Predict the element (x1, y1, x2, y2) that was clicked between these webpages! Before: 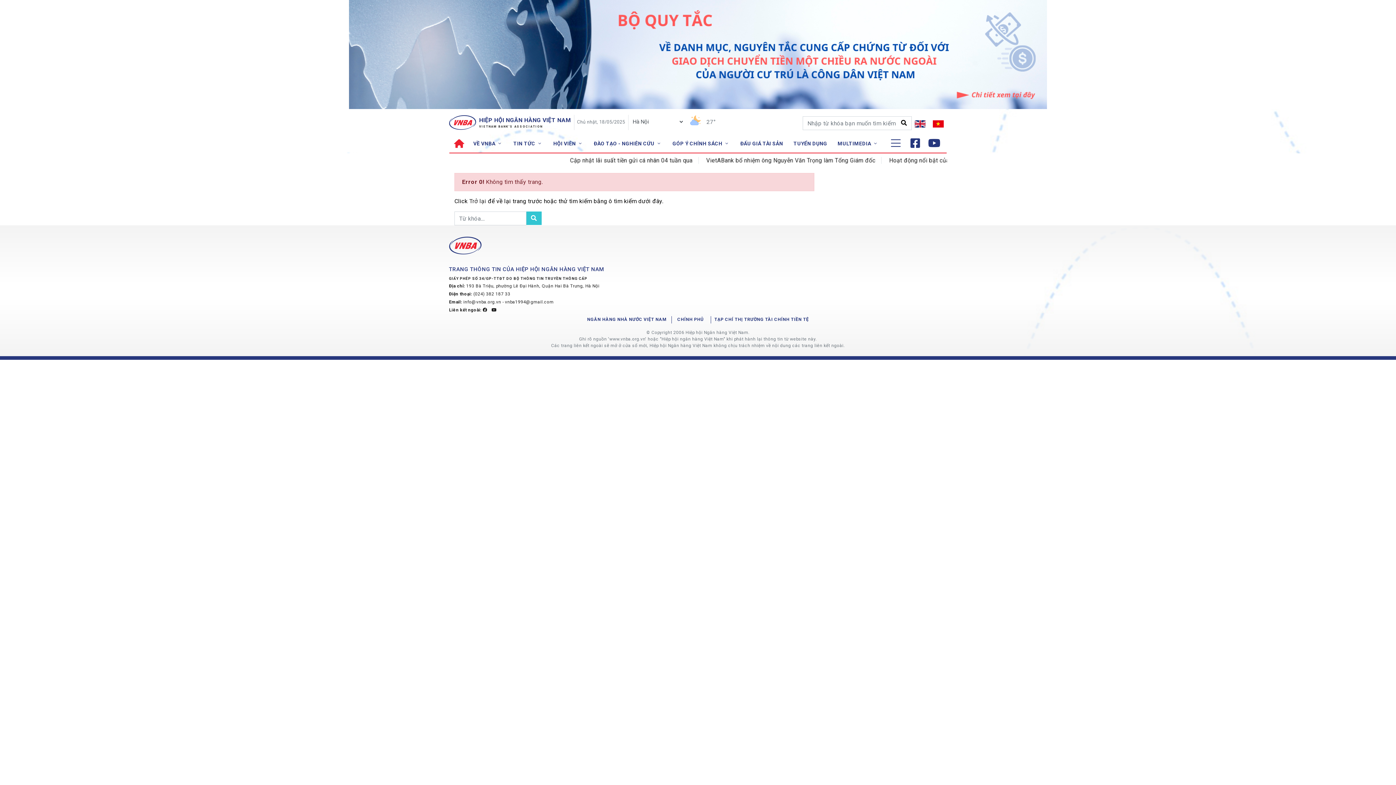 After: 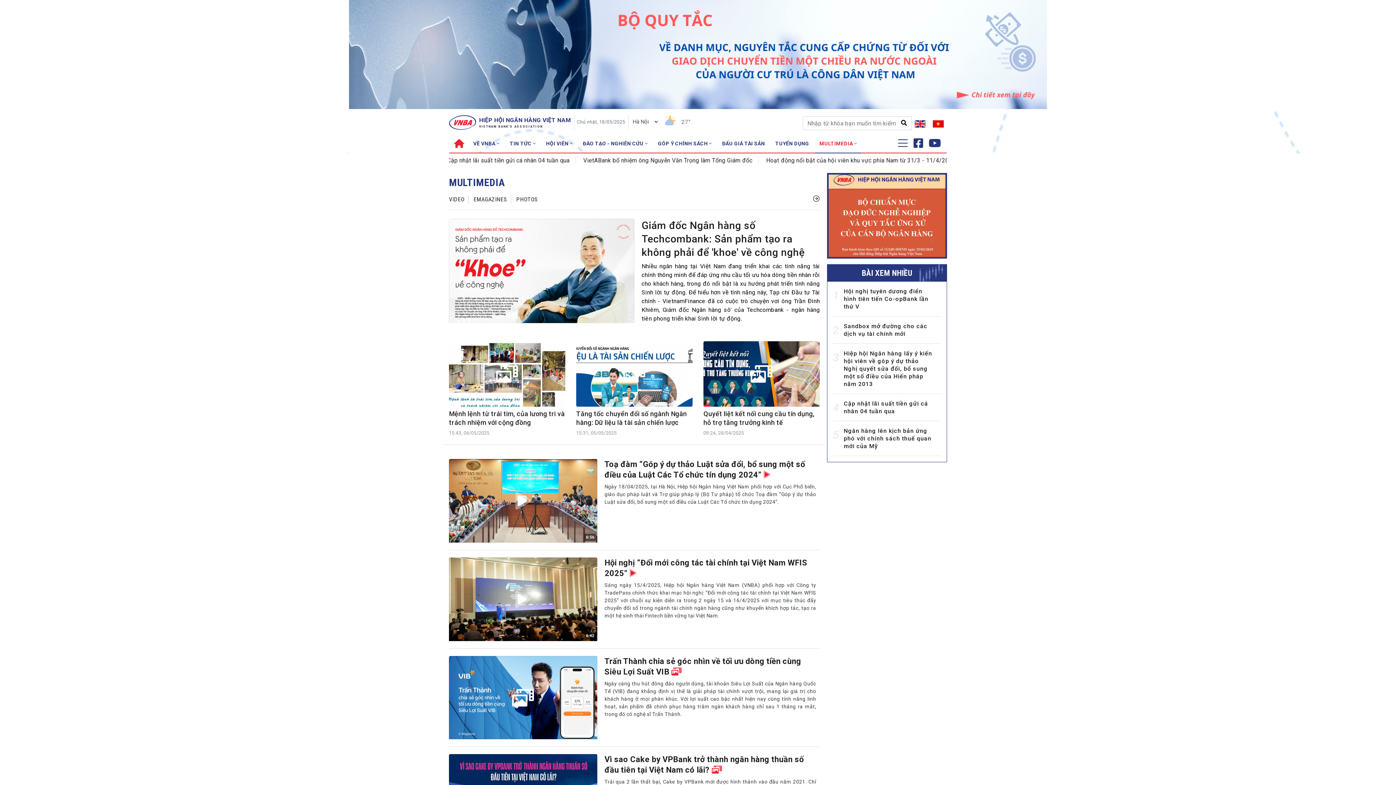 Action: label: MULTIMEDIA  bbox: (833, 133, 883, 153)